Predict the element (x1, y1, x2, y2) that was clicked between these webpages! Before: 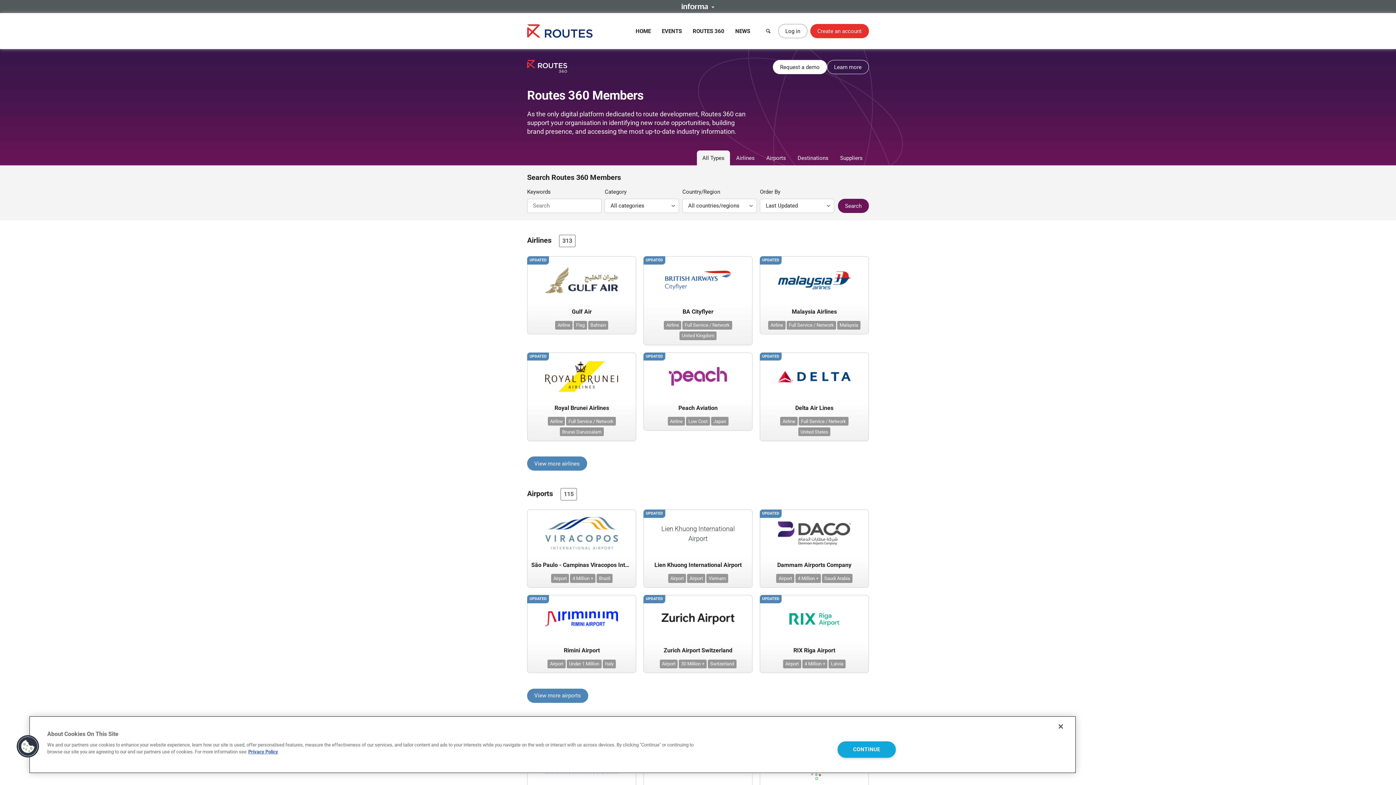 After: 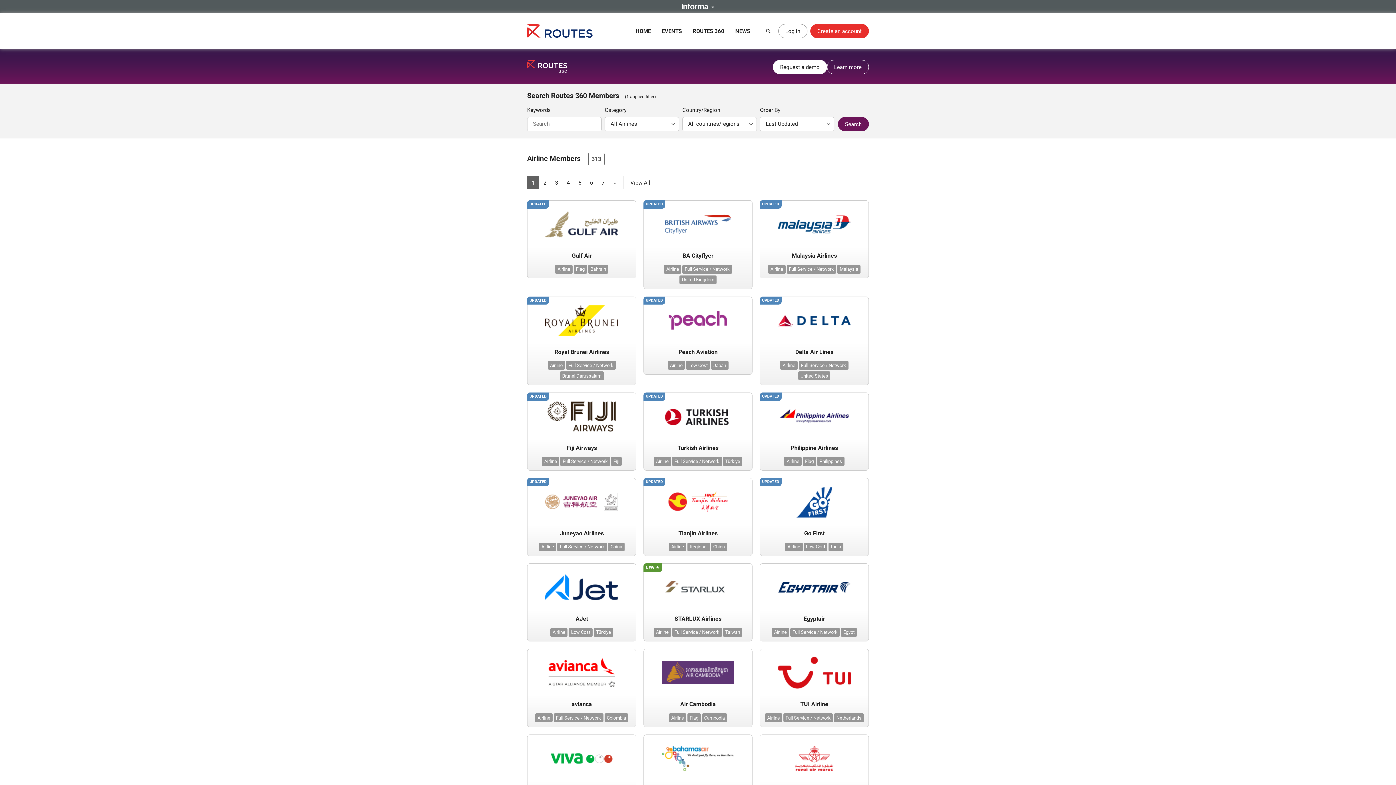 Action: label: Airline bbox: (555, 320, 572, 329)